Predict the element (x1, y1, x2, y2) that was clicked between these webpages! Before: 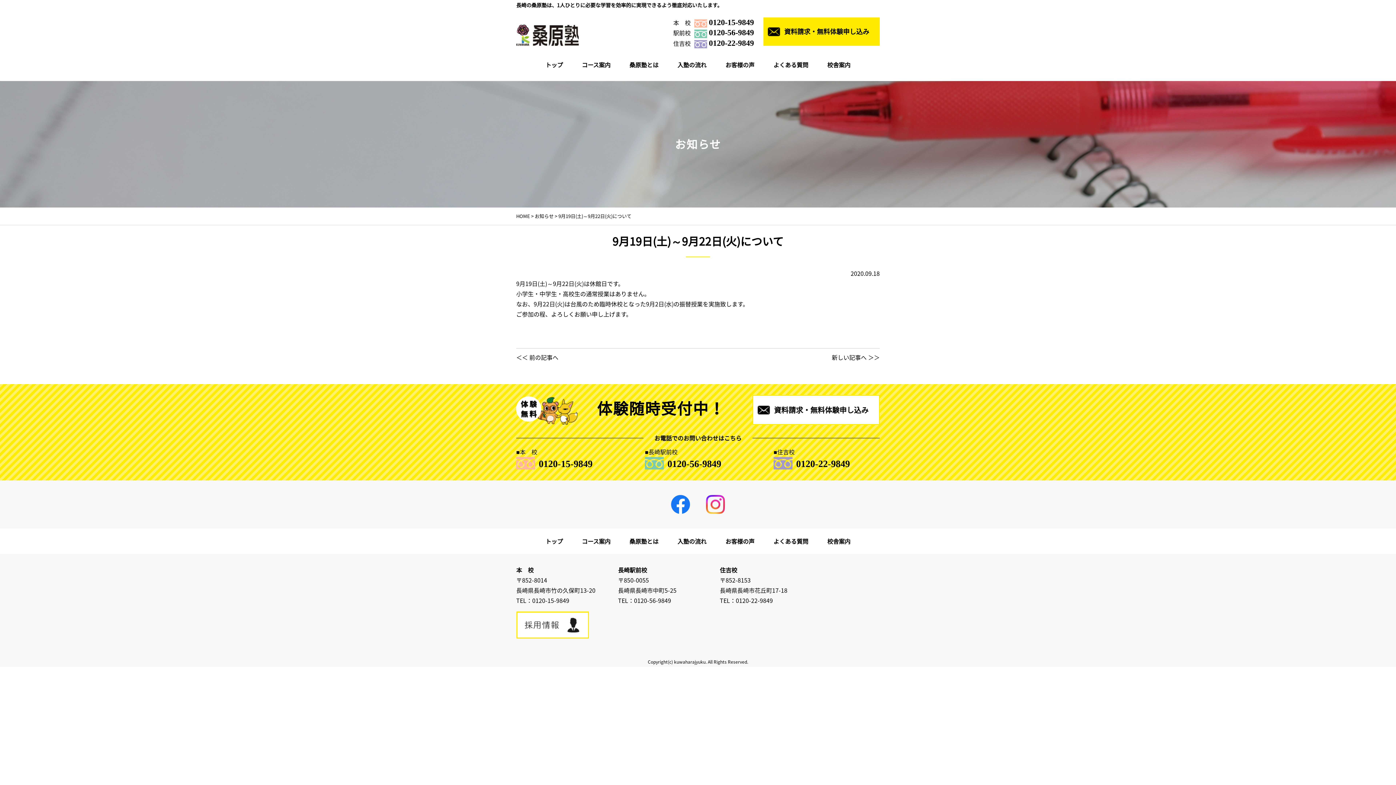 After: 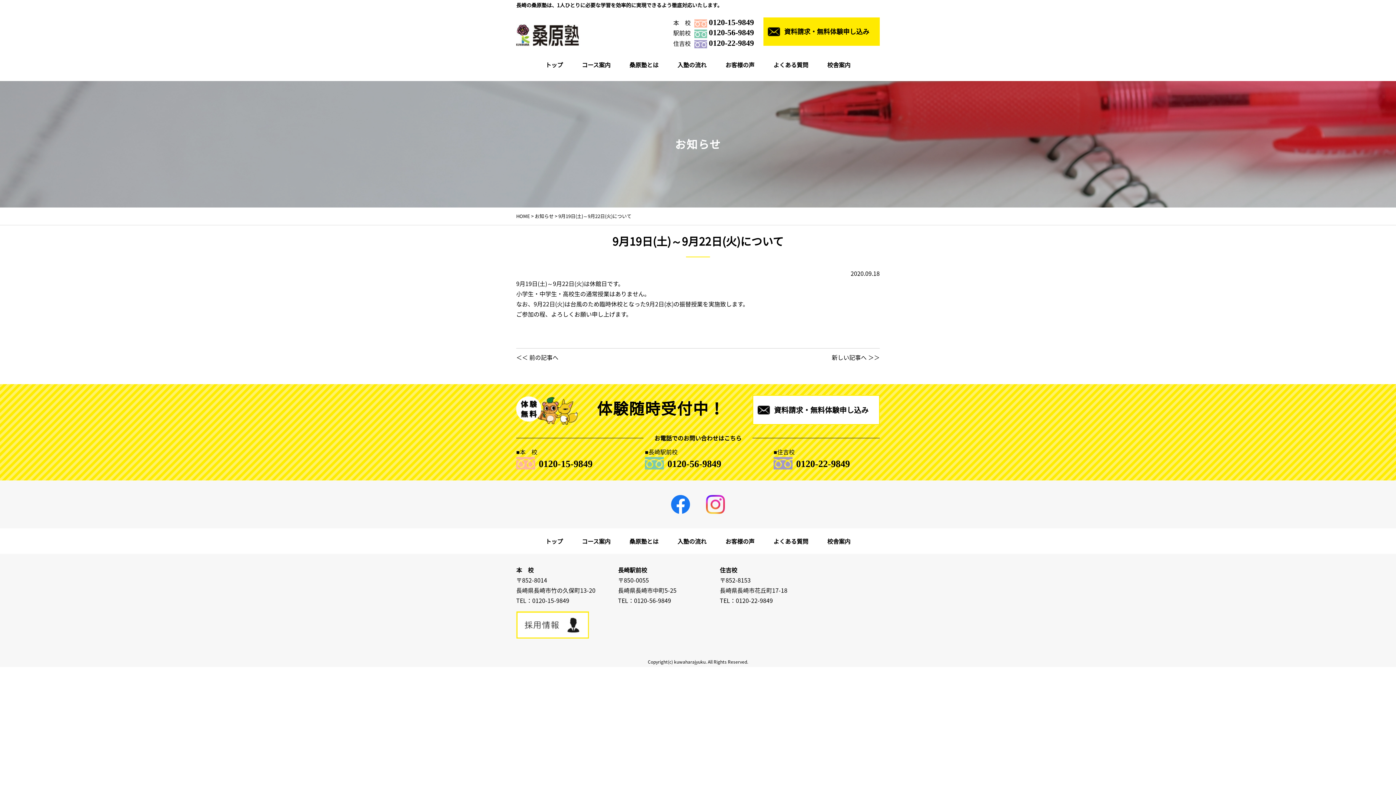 Action: bbox: (645, 460, 721, 469) label: 0120-56-9849